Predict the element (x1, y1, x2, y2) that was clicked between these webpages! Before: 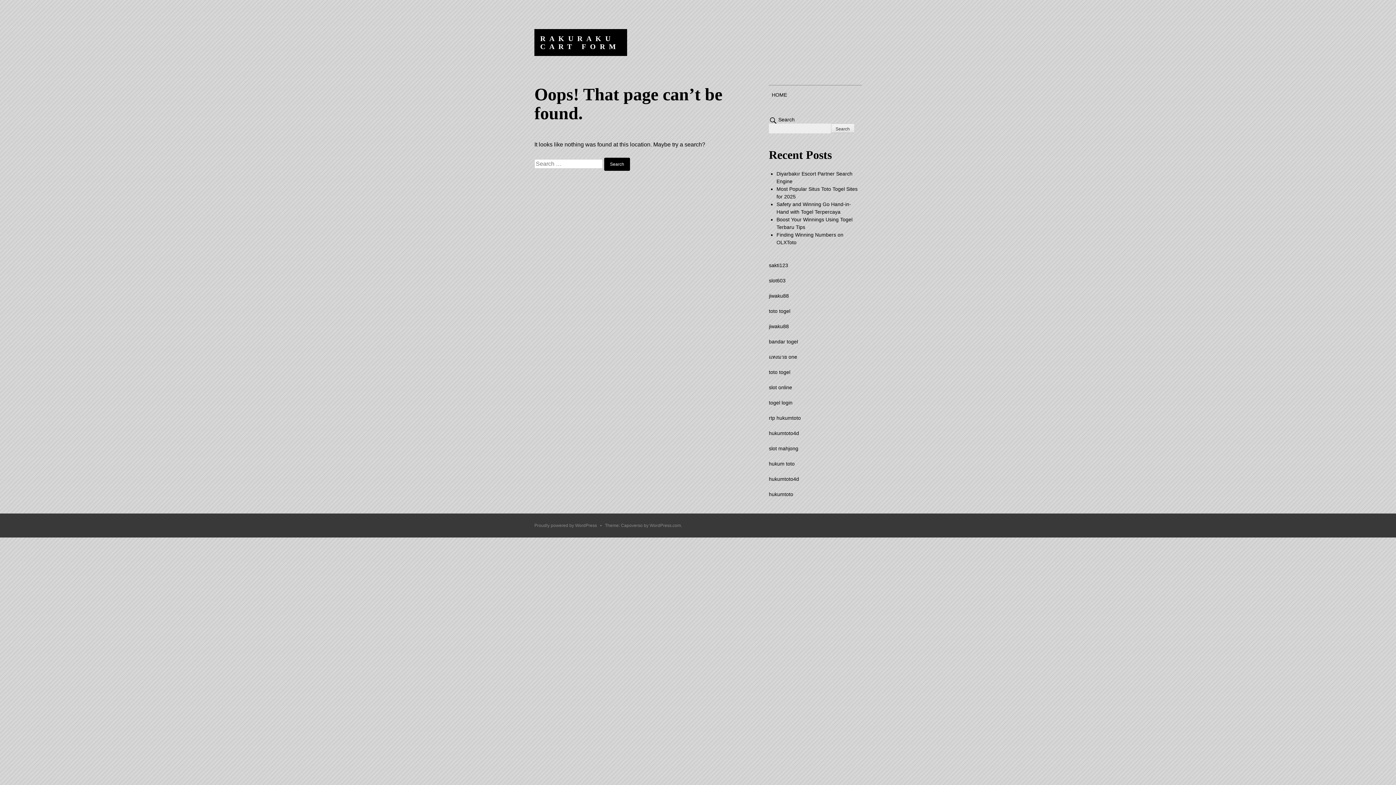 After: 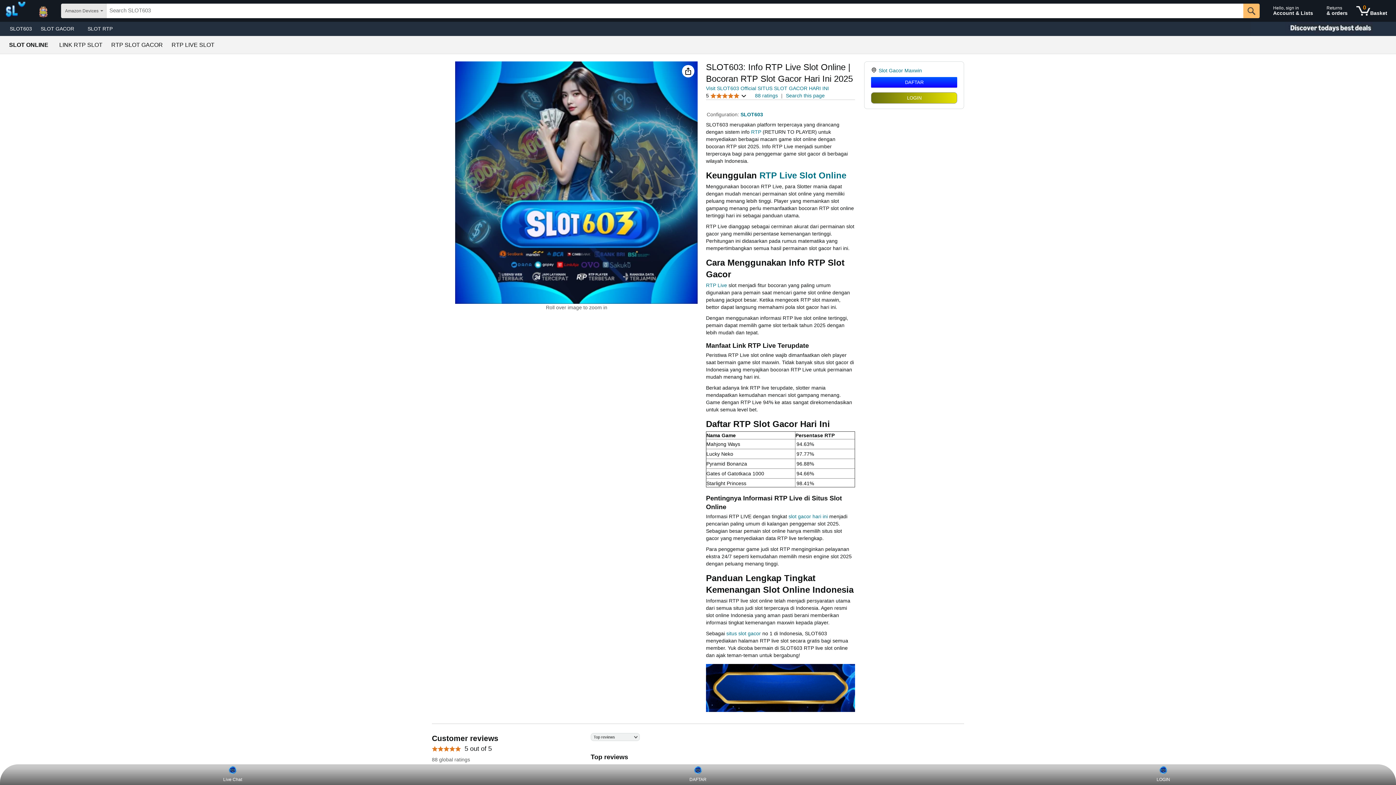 Action: bbox: (769, 277, 785, 283) label: slot603